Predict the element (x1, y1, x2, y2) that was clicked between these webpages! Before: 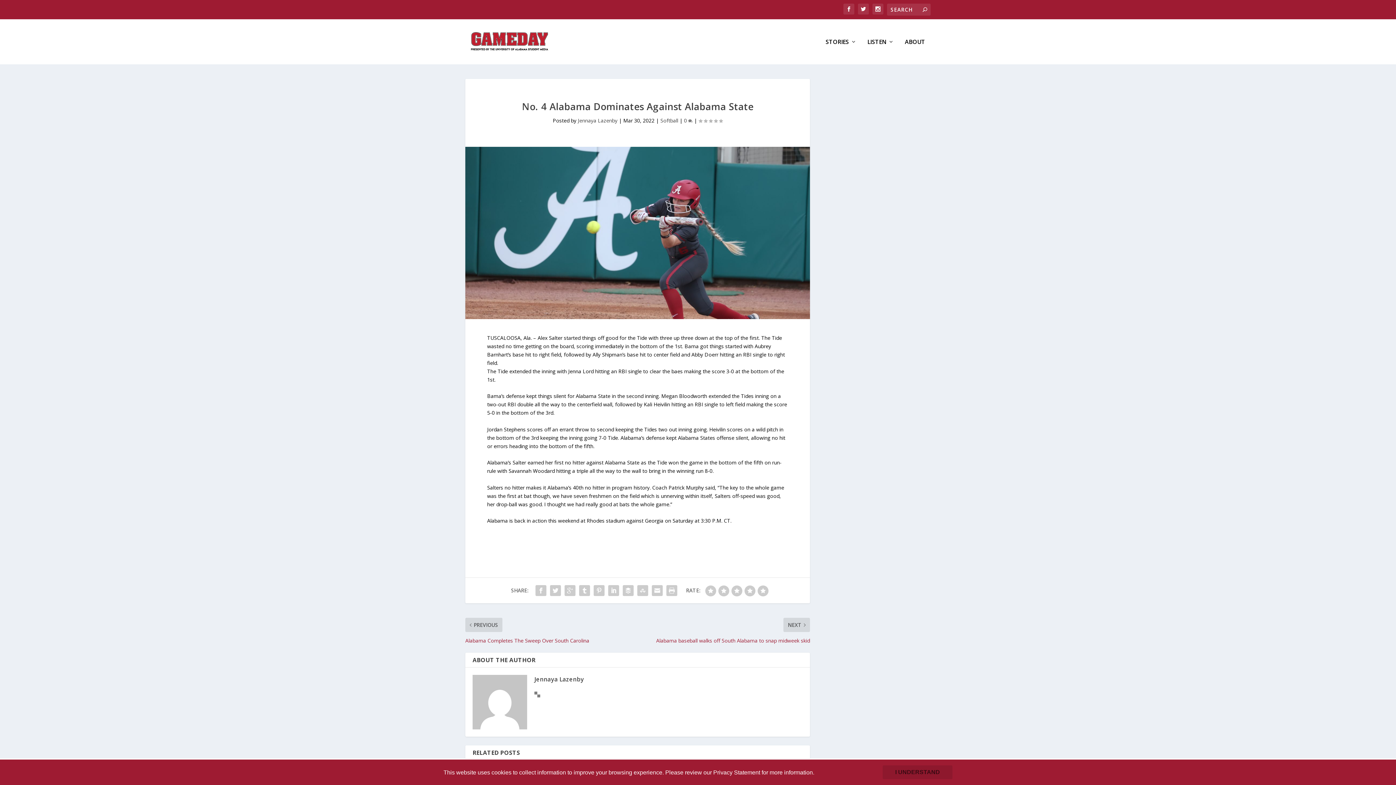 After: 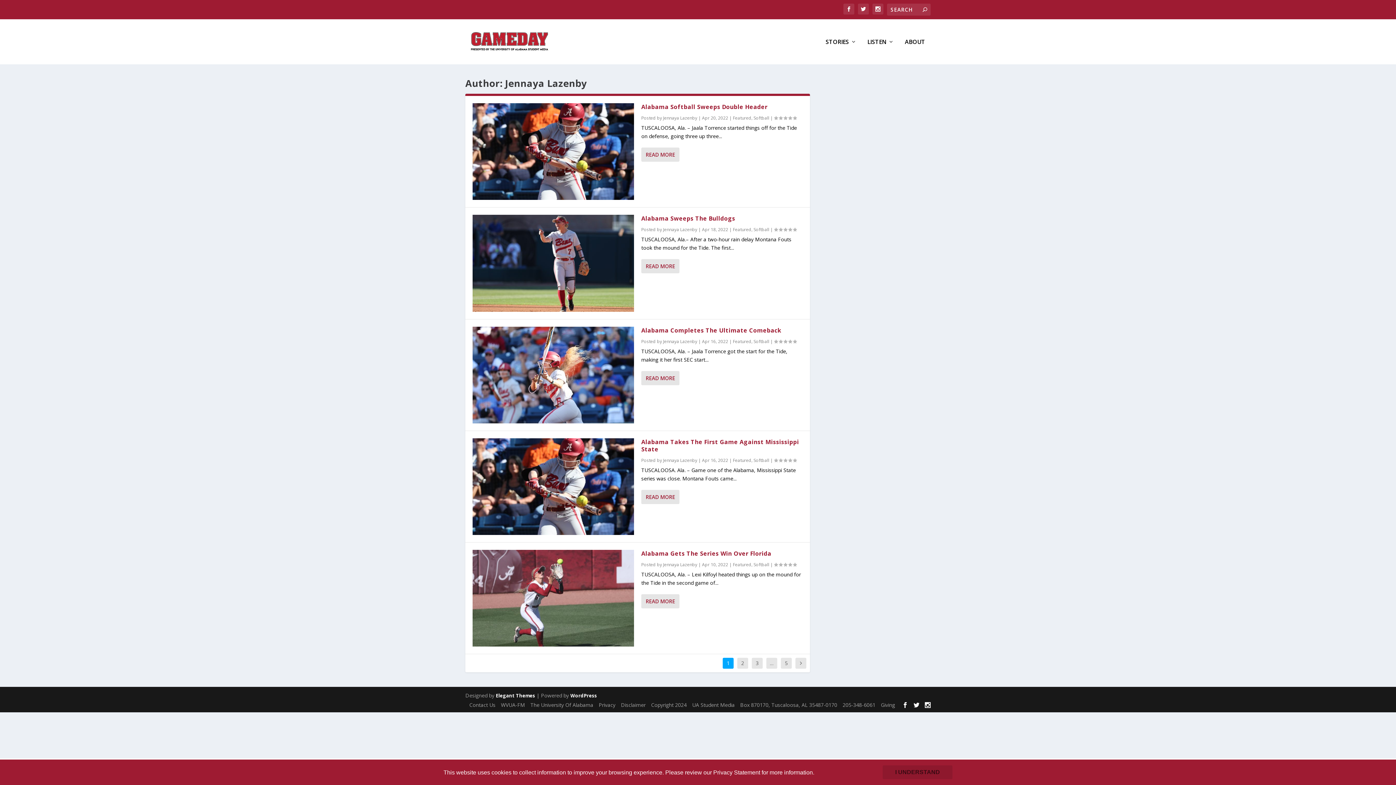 Action: label: Jennaya Lazenby bbox: (534, 675, 584, 683)